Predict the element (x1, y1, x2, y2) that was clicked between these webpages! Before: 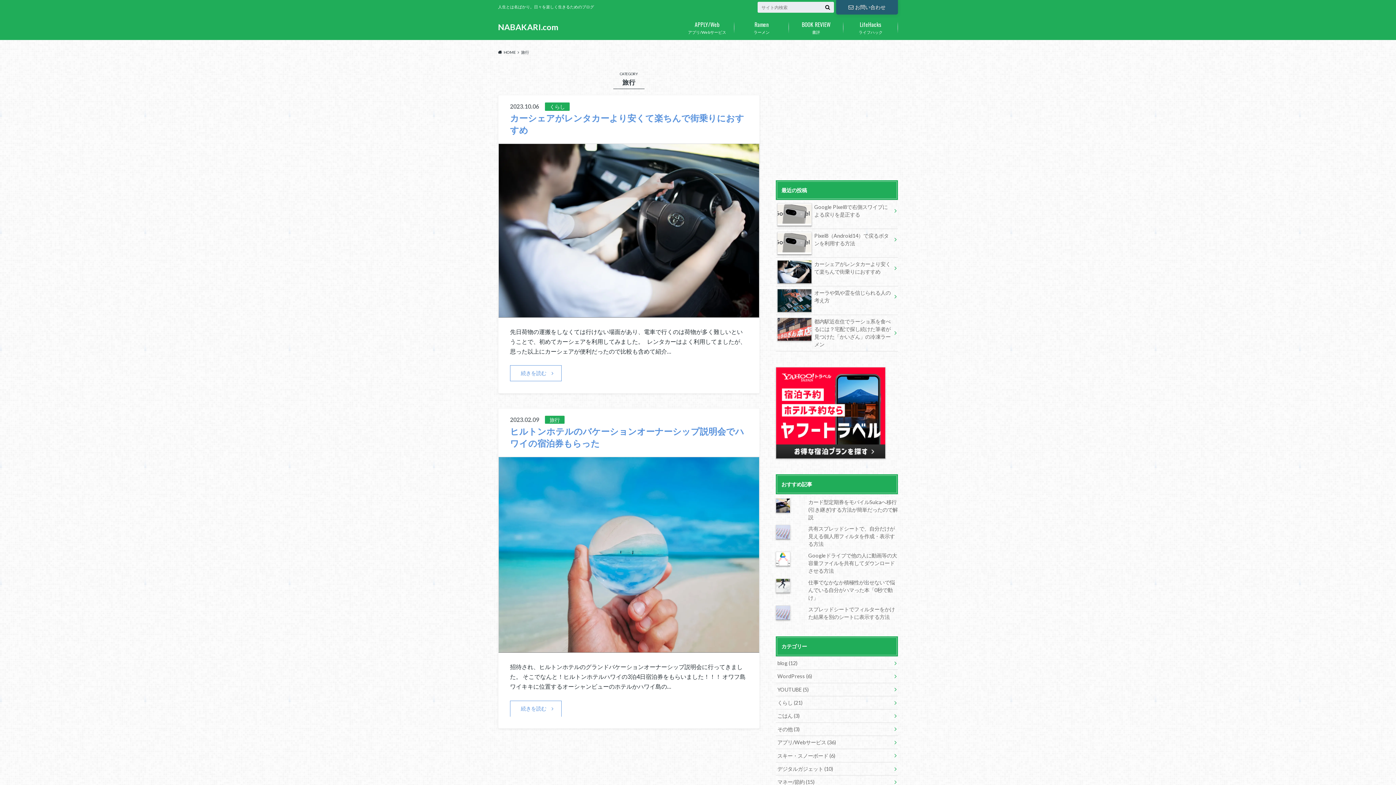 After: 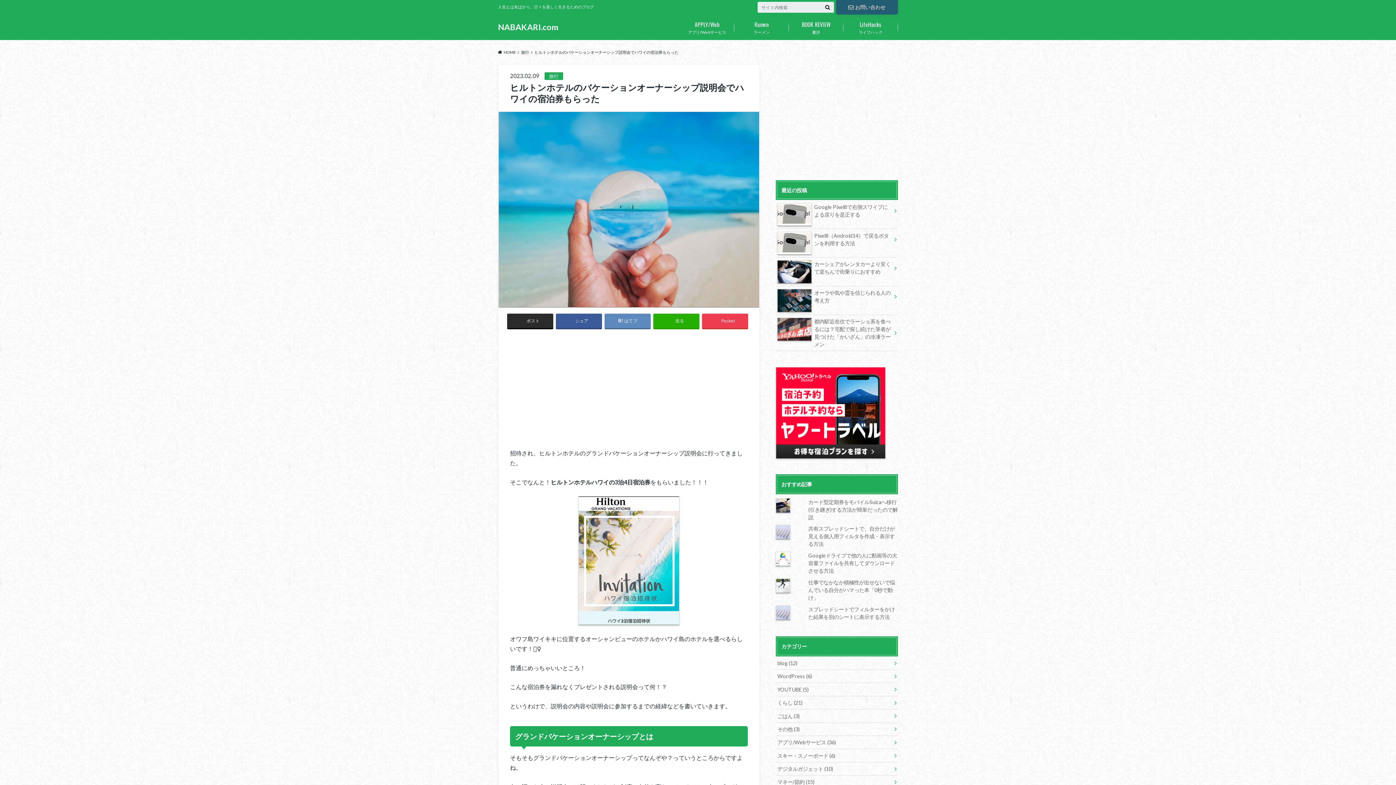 Action: label: 続きを読む bbox: (510, 700, 561, 716)